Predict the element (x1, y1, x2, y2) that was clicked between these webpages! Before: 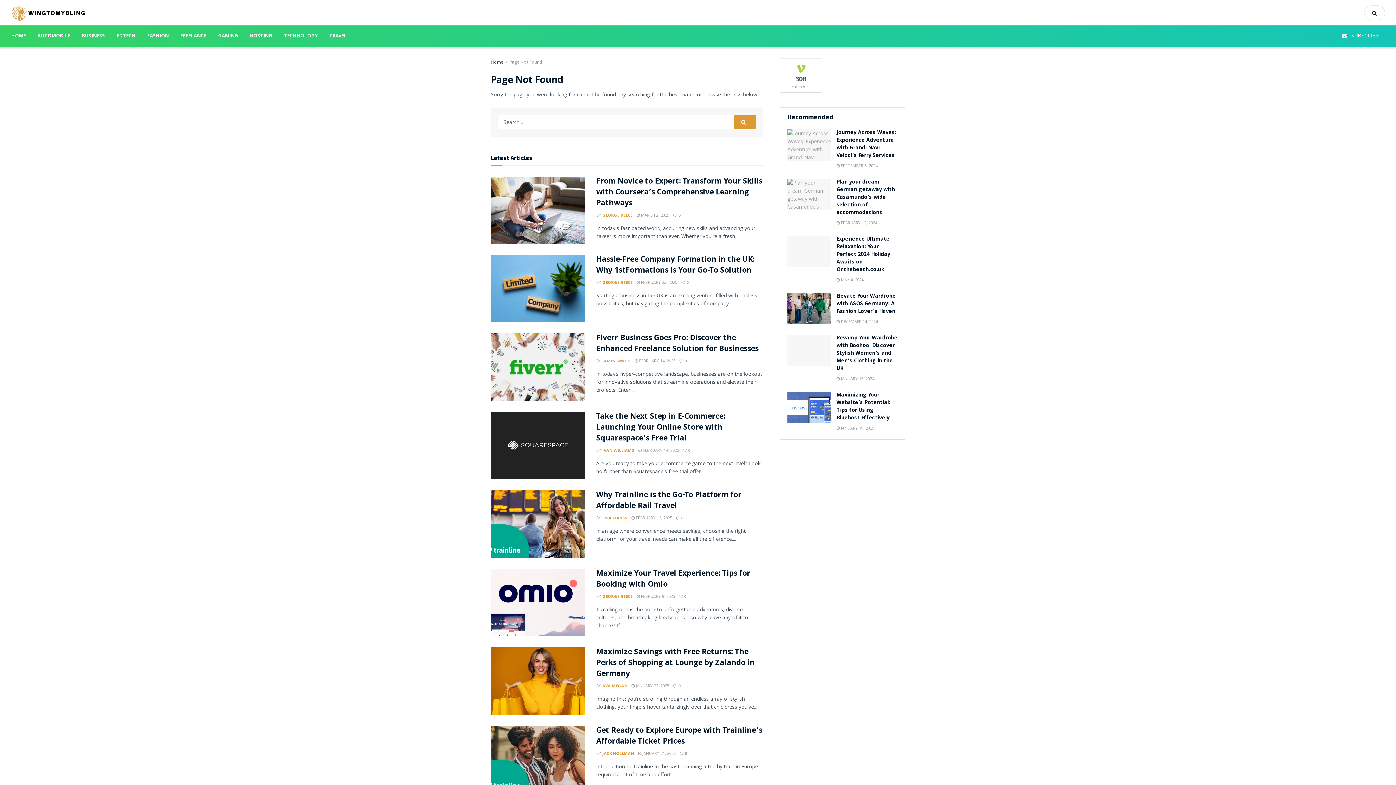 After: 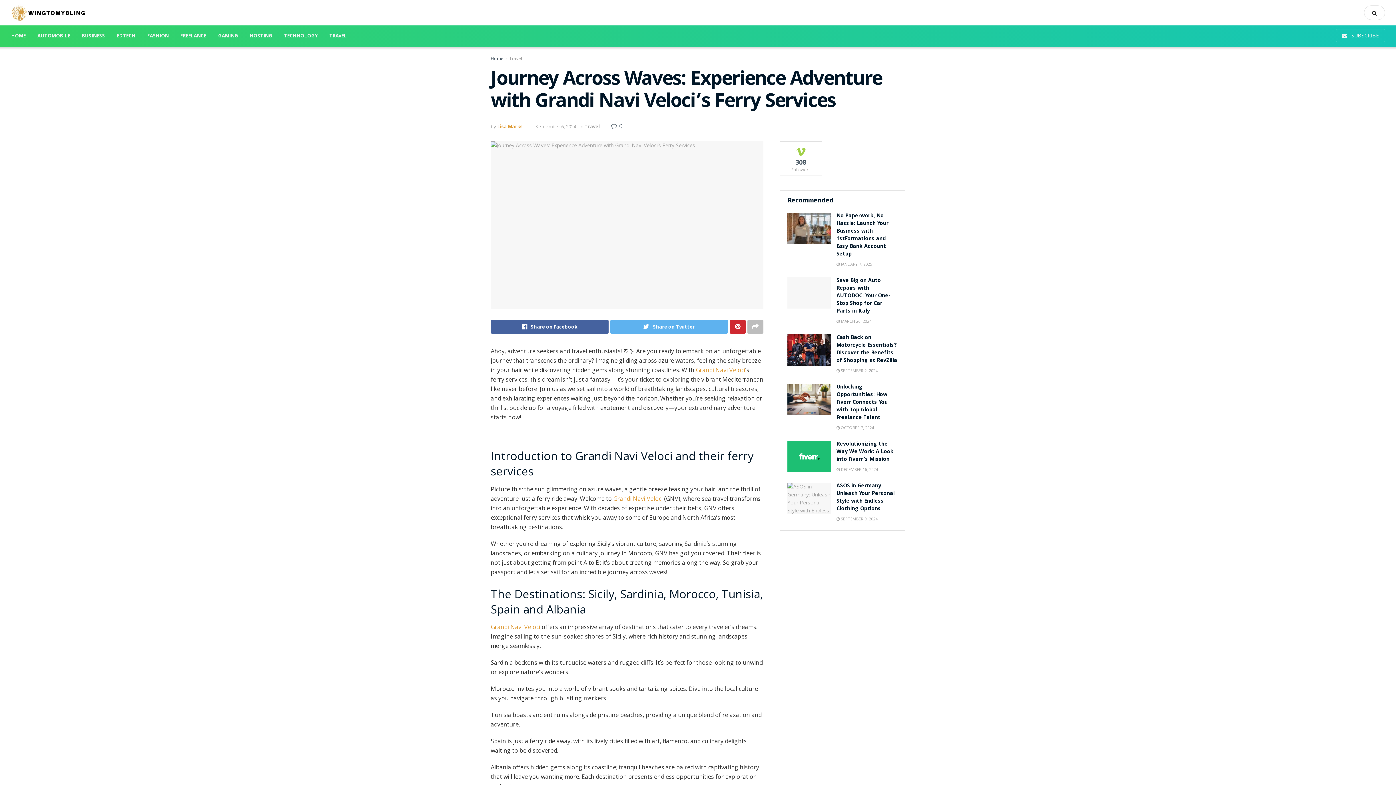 Action: bbox: (836, 128, 896, 160) label: Journey Across Waves: Experience Adventure with Grandi Navi Veloci’s Ferry Services